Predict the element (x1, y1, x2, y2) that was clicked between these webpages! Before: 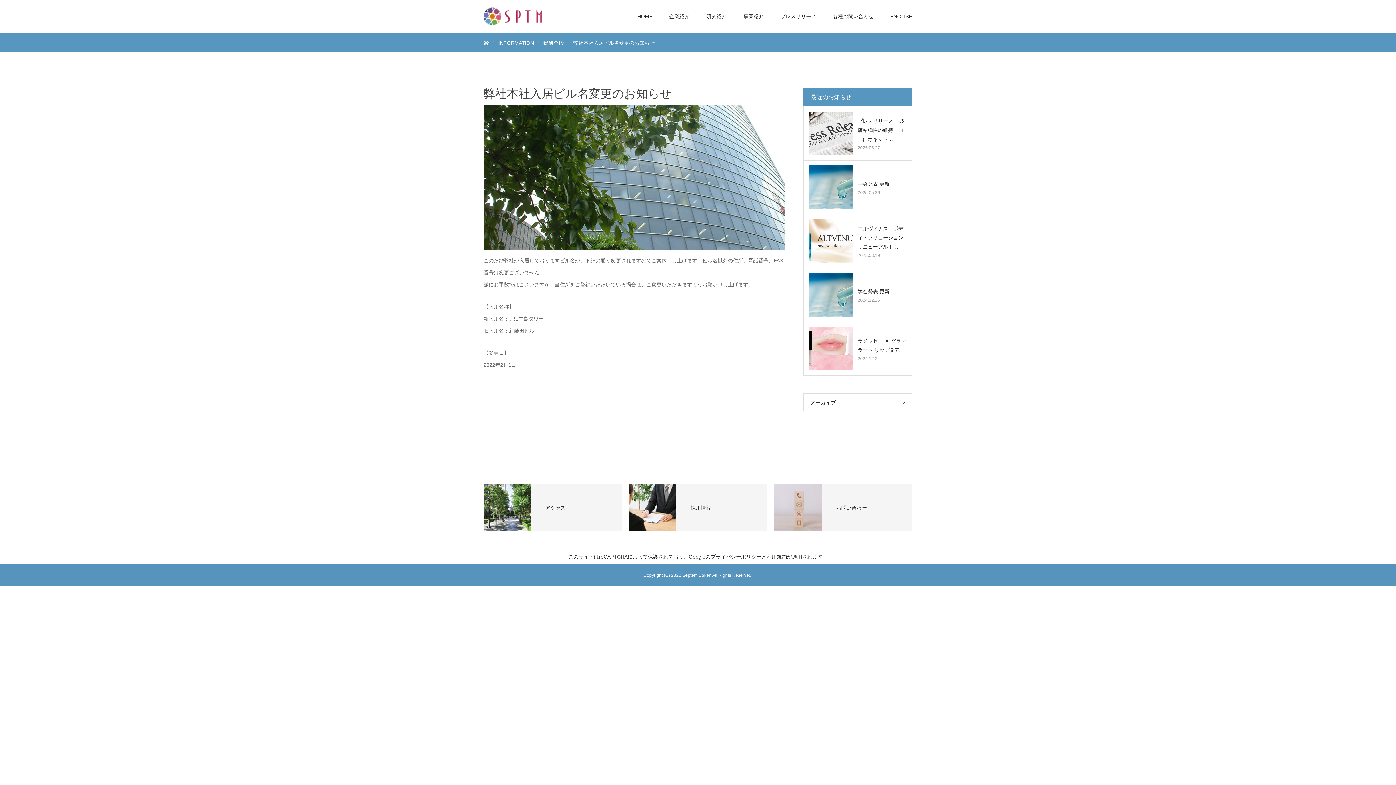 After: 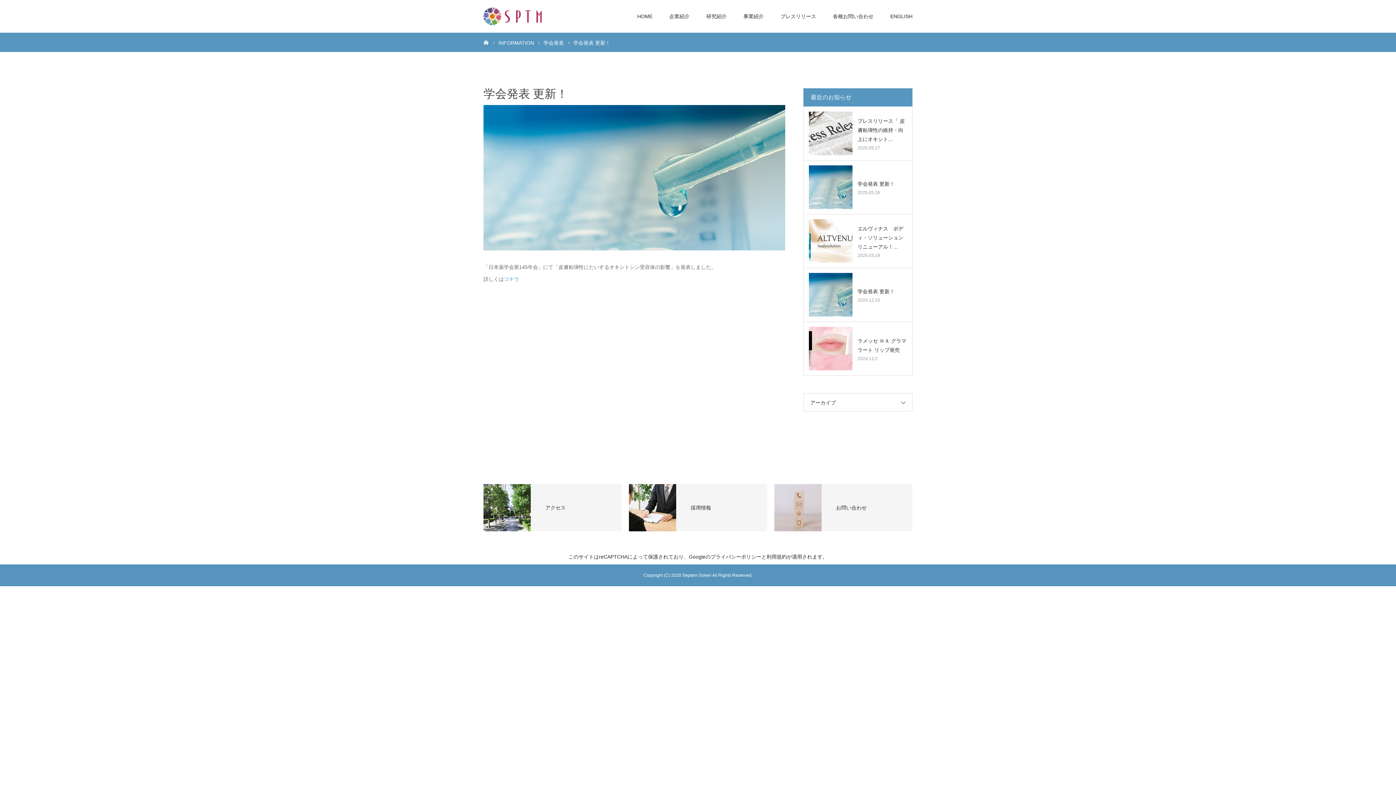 Action: bbox: (857, 179, 907, 188) label: 学会発表 更新！